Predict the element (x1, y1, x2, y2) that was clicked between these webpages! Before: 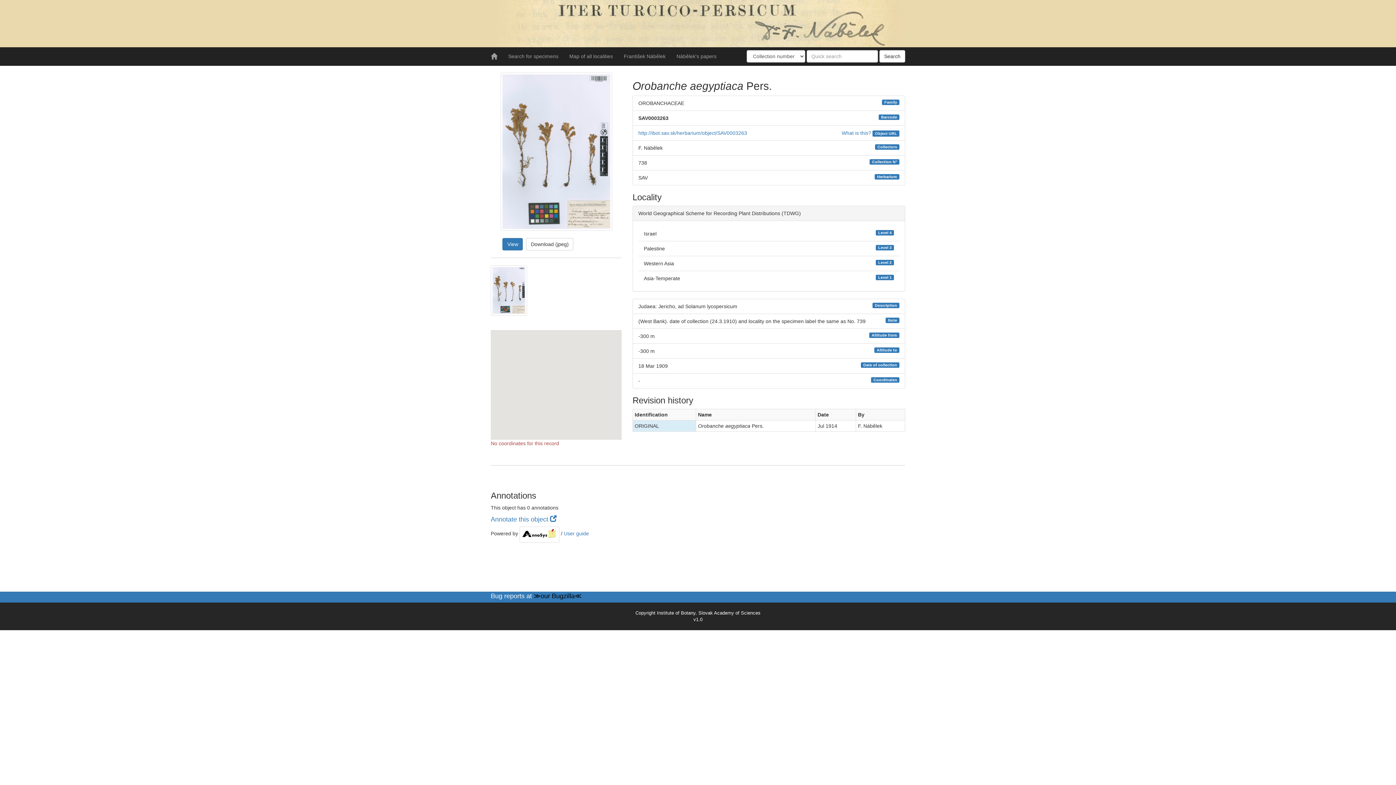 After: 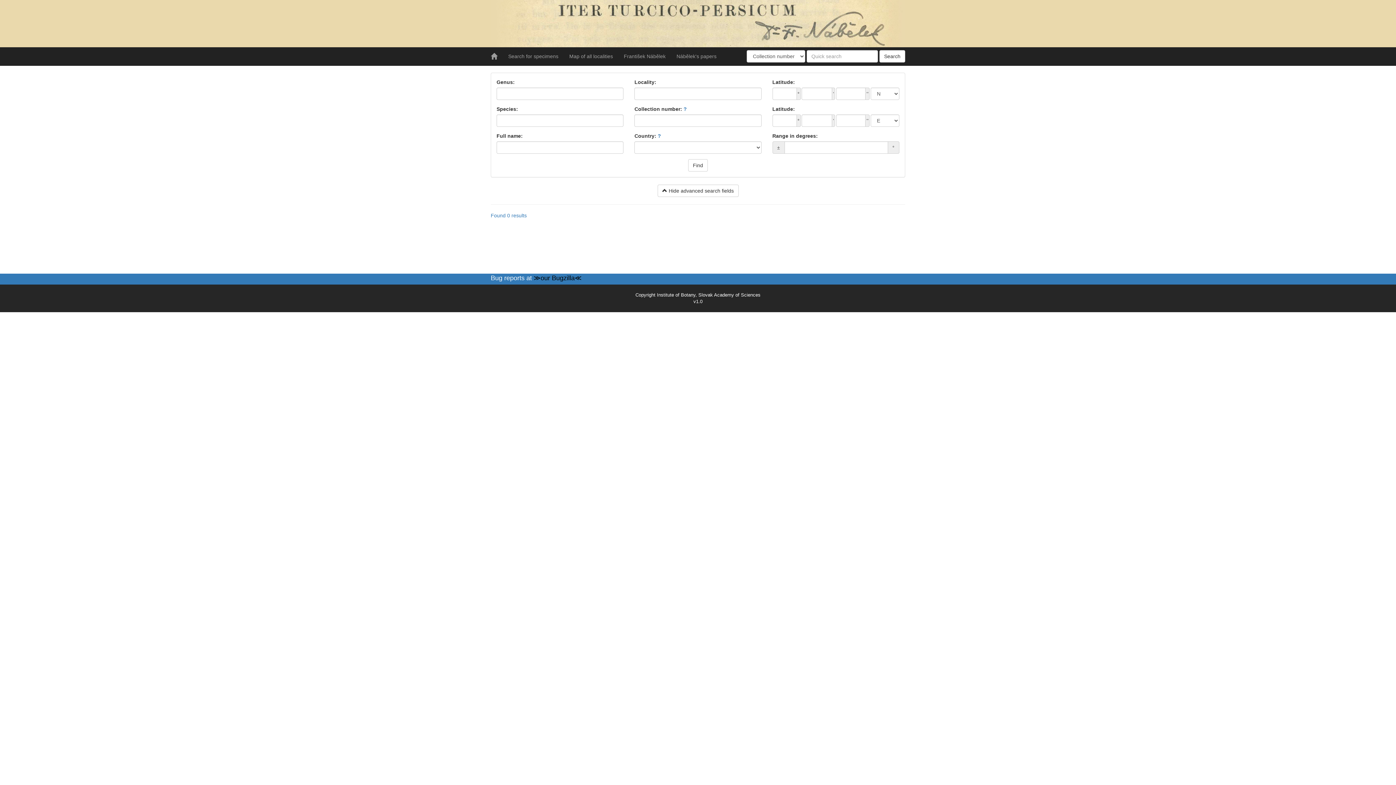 Action: bbox: (502, 47, 564, 65) label: Search for specimens